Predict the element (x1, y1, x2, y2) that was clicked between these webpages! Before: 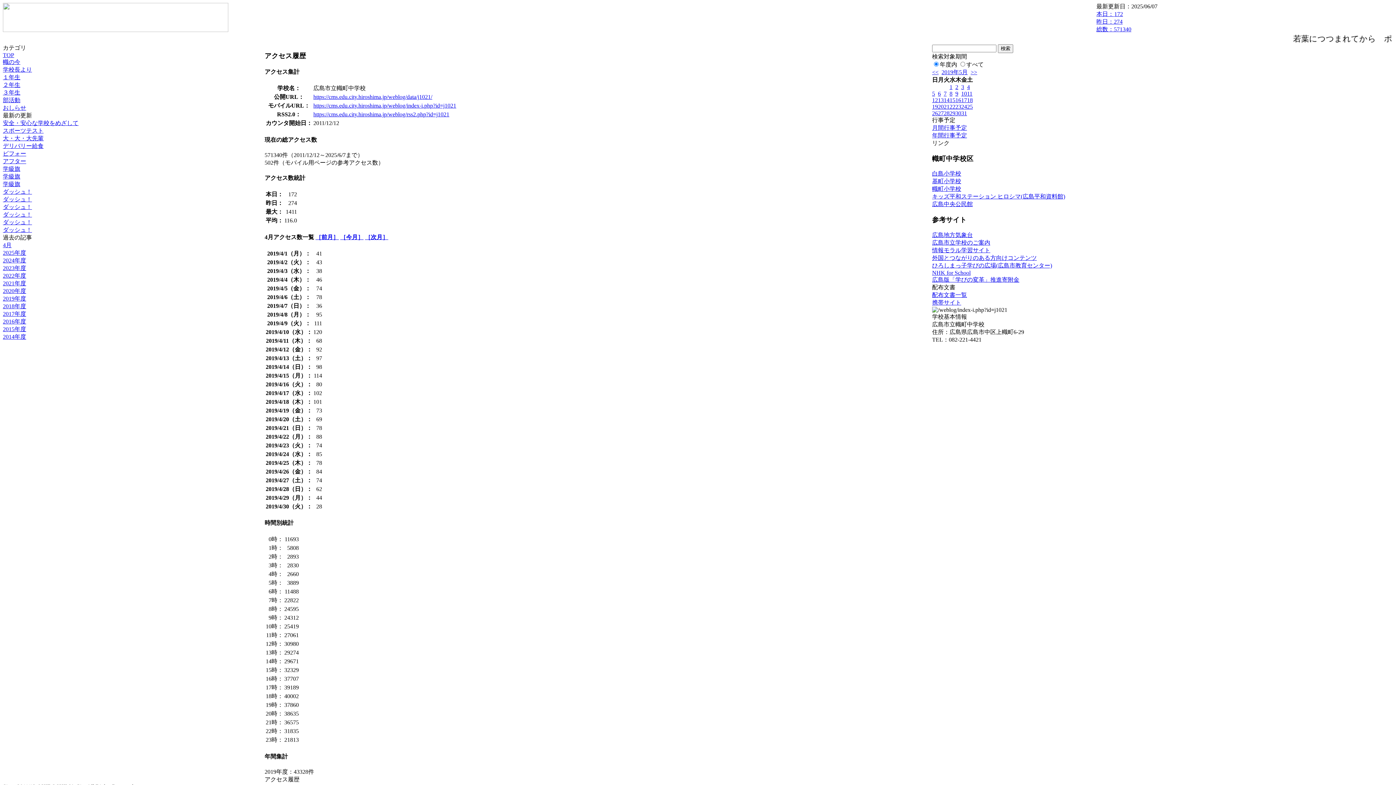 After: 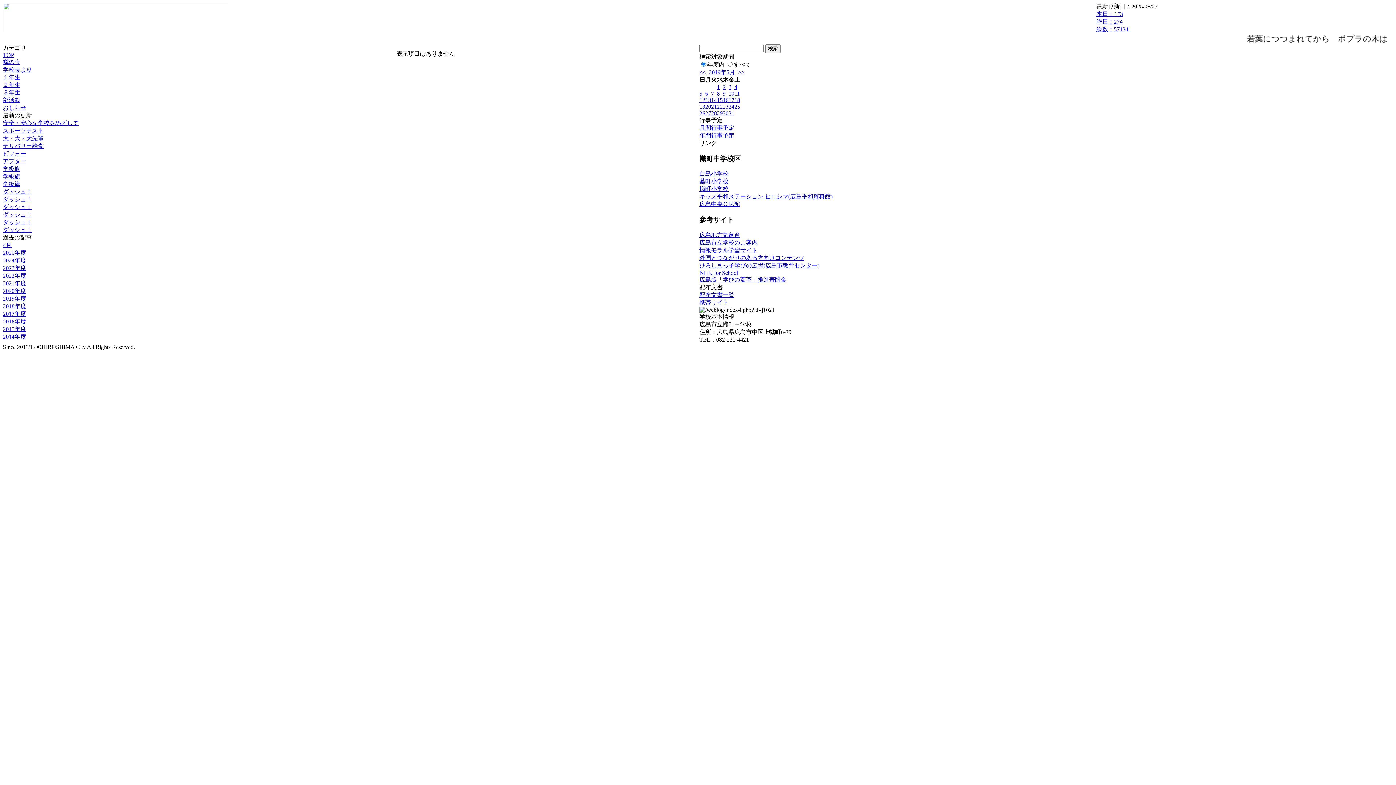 Action: bbox: (2, 97, 20, 103) label: 部活動